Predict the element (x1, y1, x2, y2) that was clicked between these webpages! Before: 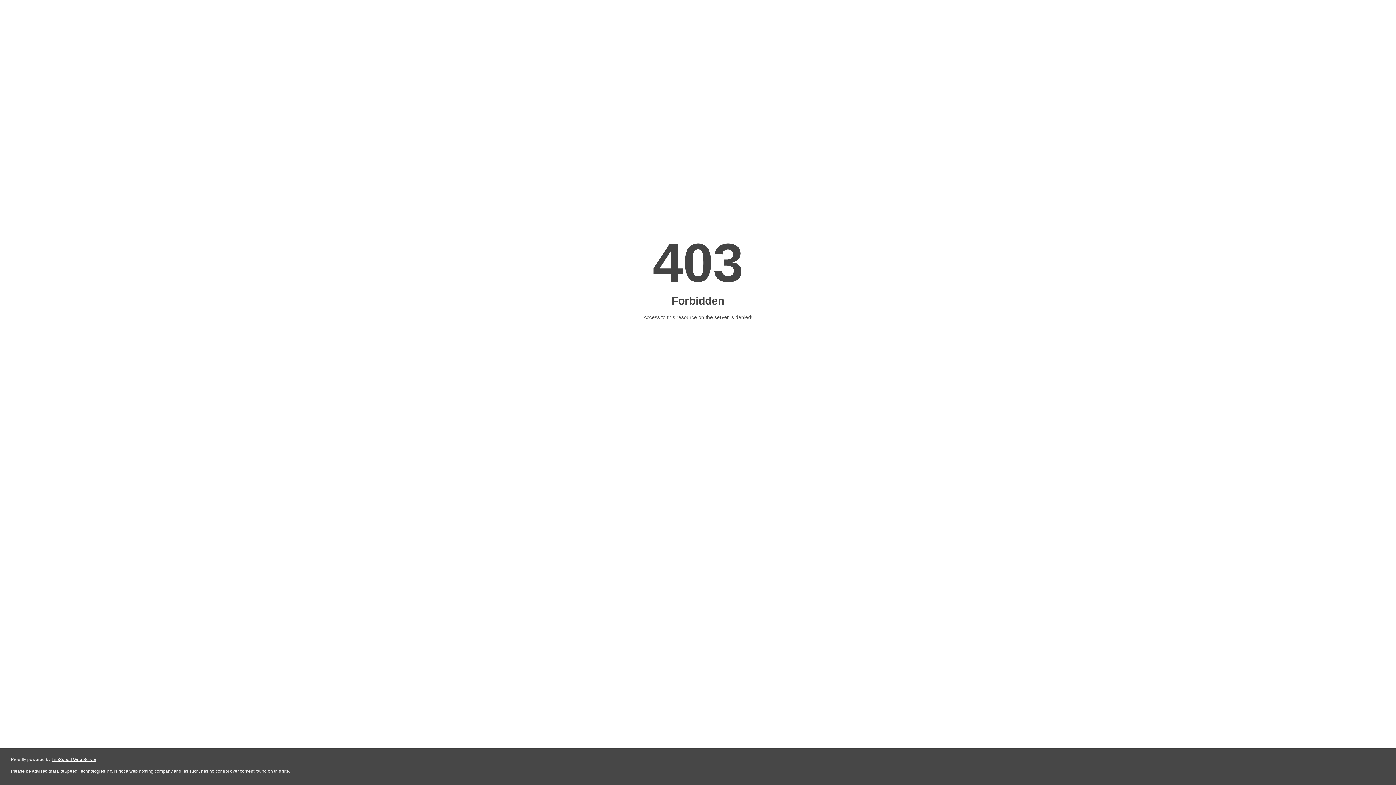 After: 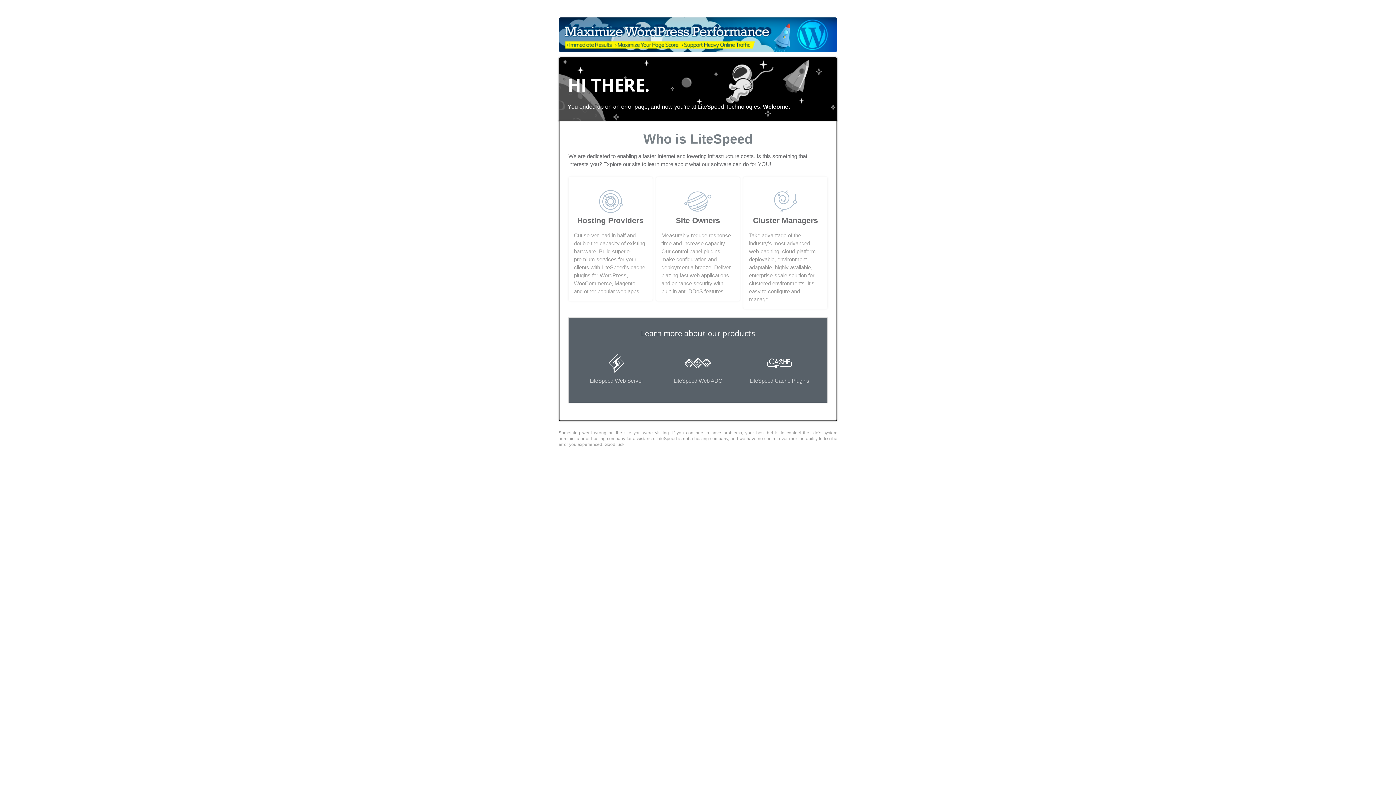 Action: bbox: (51, 757, 96, 762) label: LiteSpeed Web Server